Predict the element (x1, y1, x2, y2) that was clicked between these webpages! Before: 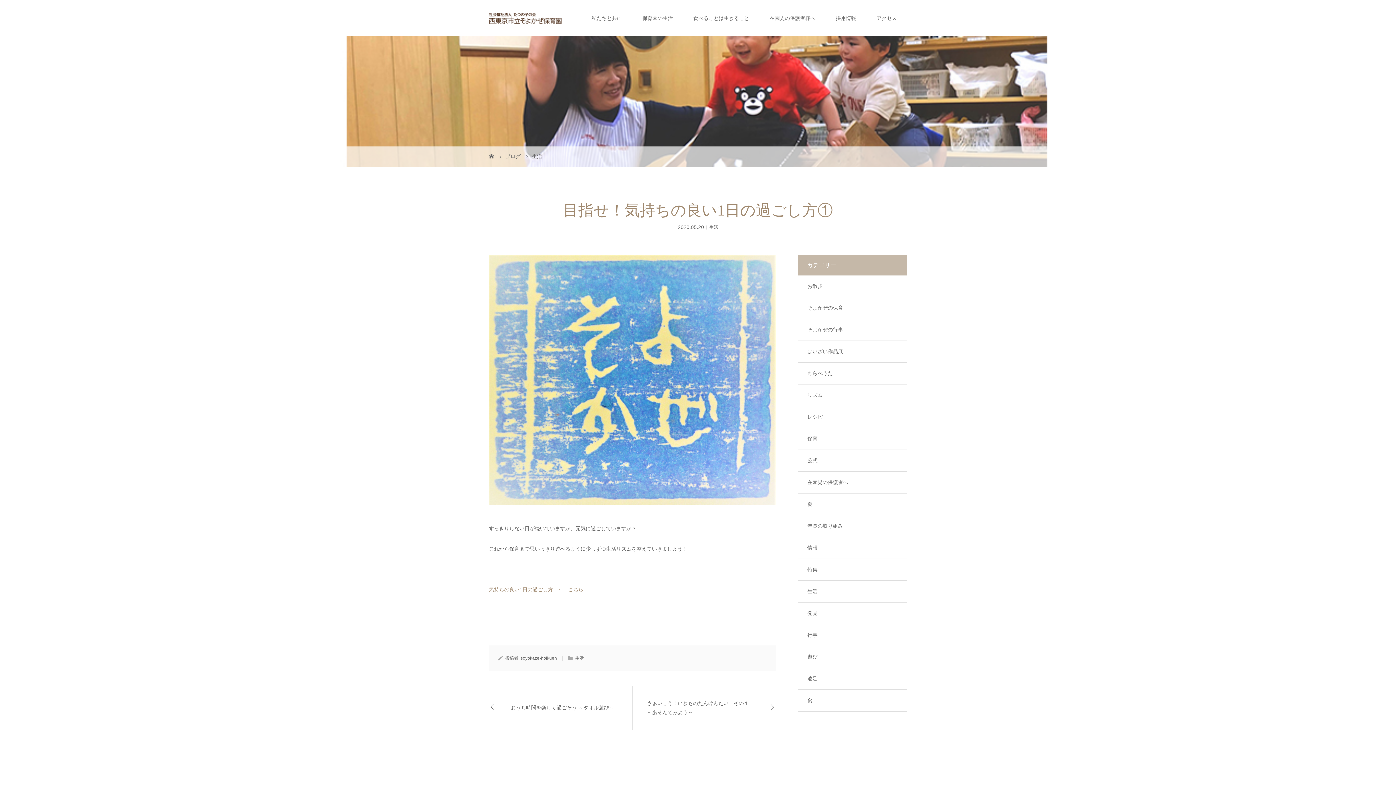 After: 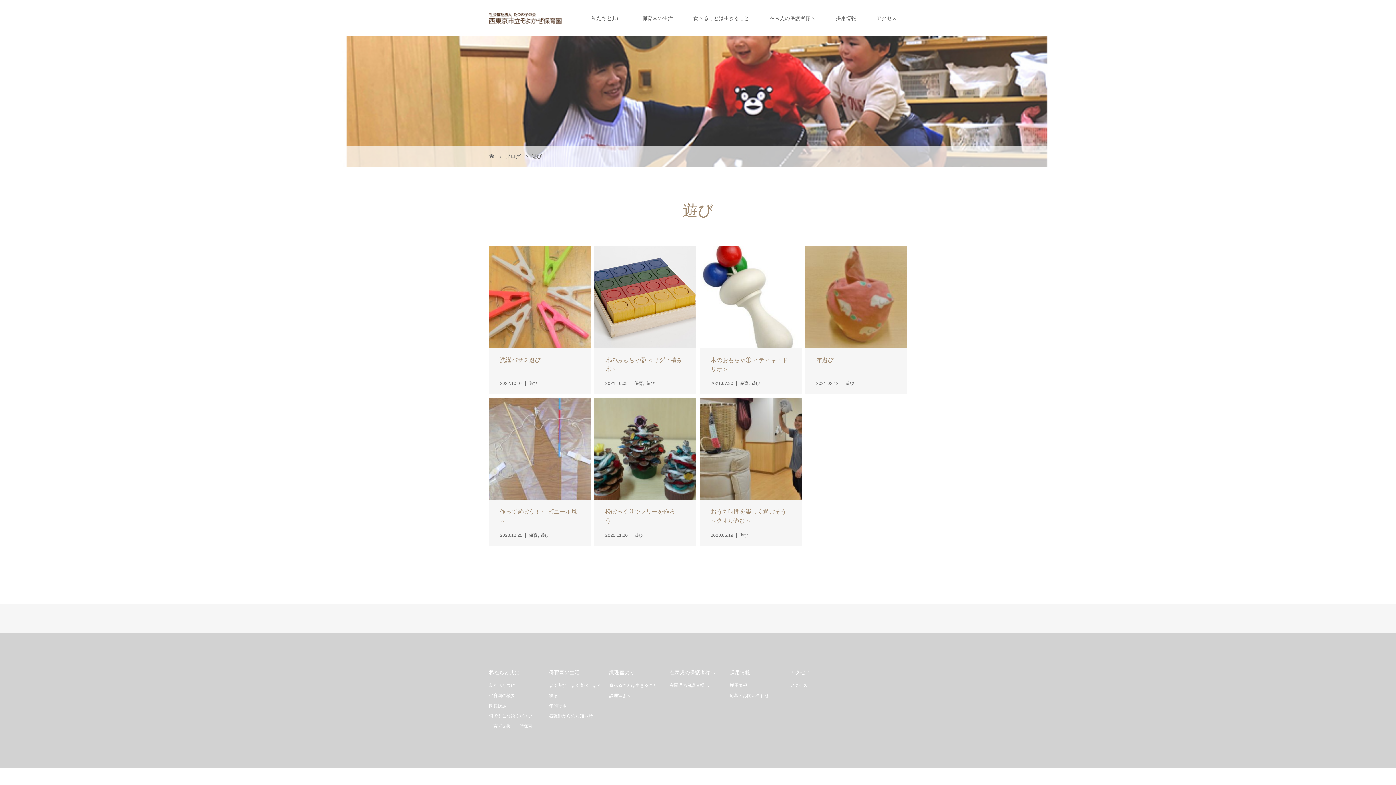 Action: label: 遊び bbox: (798, 646, 906, 667)